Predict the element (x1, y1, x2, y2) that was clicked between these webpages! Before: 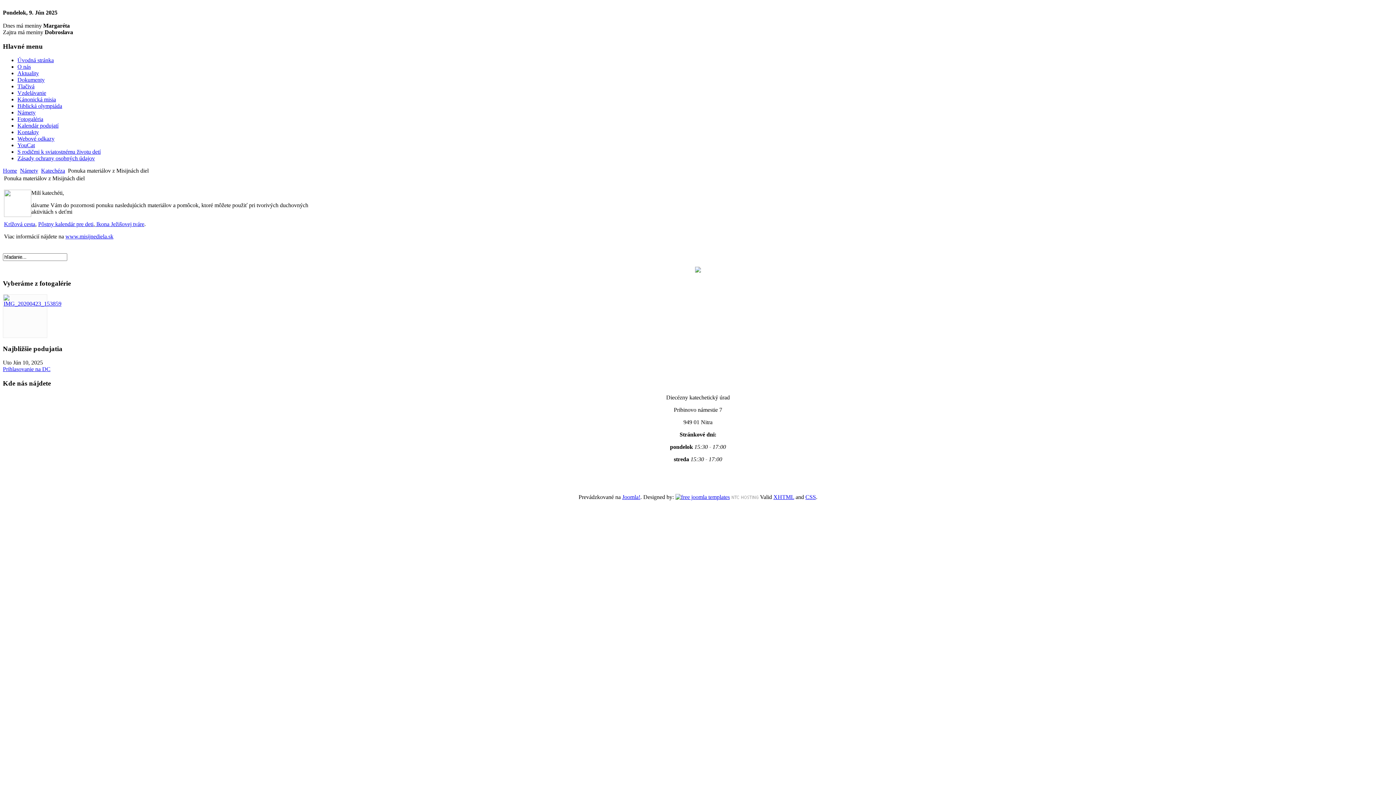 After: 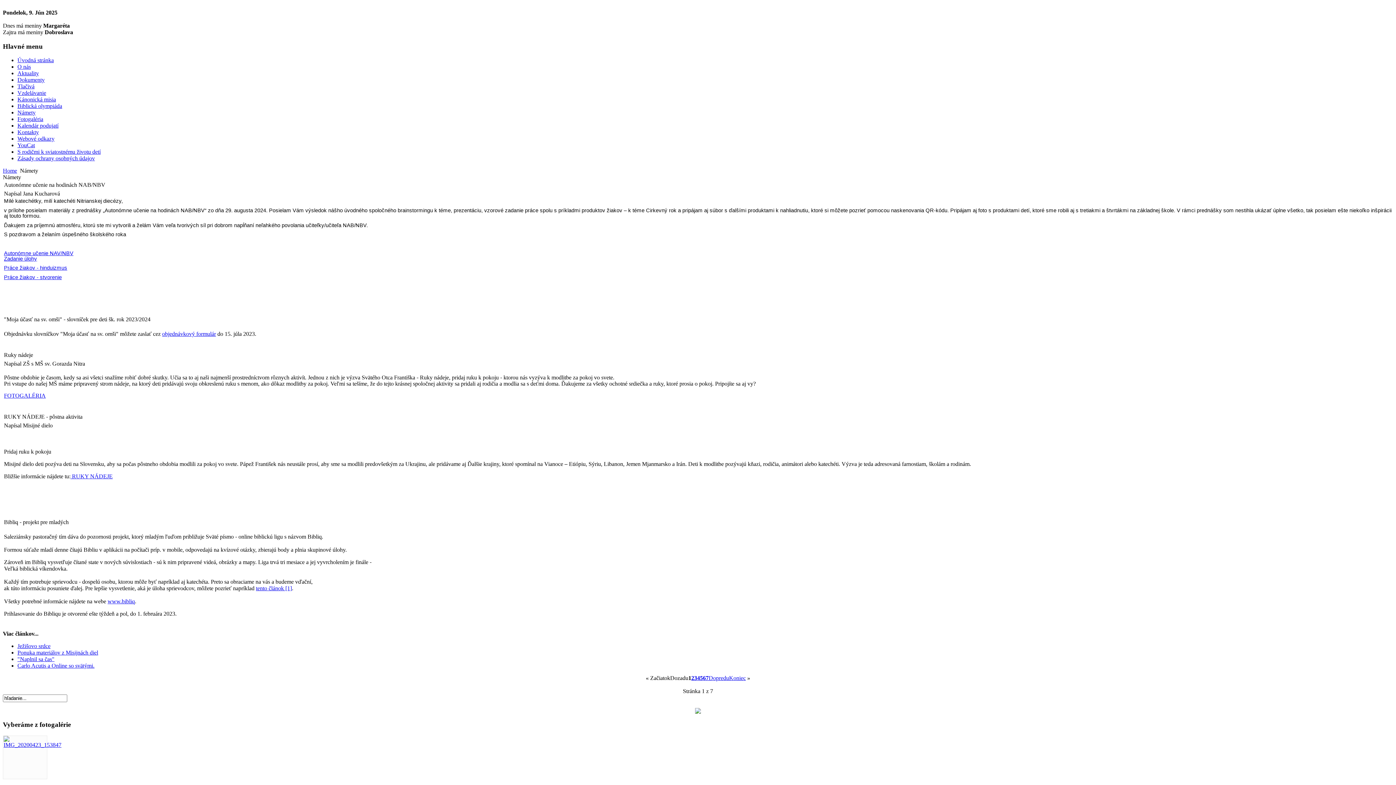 Action: label: Námety bbox: (20, 167, 38, 173)